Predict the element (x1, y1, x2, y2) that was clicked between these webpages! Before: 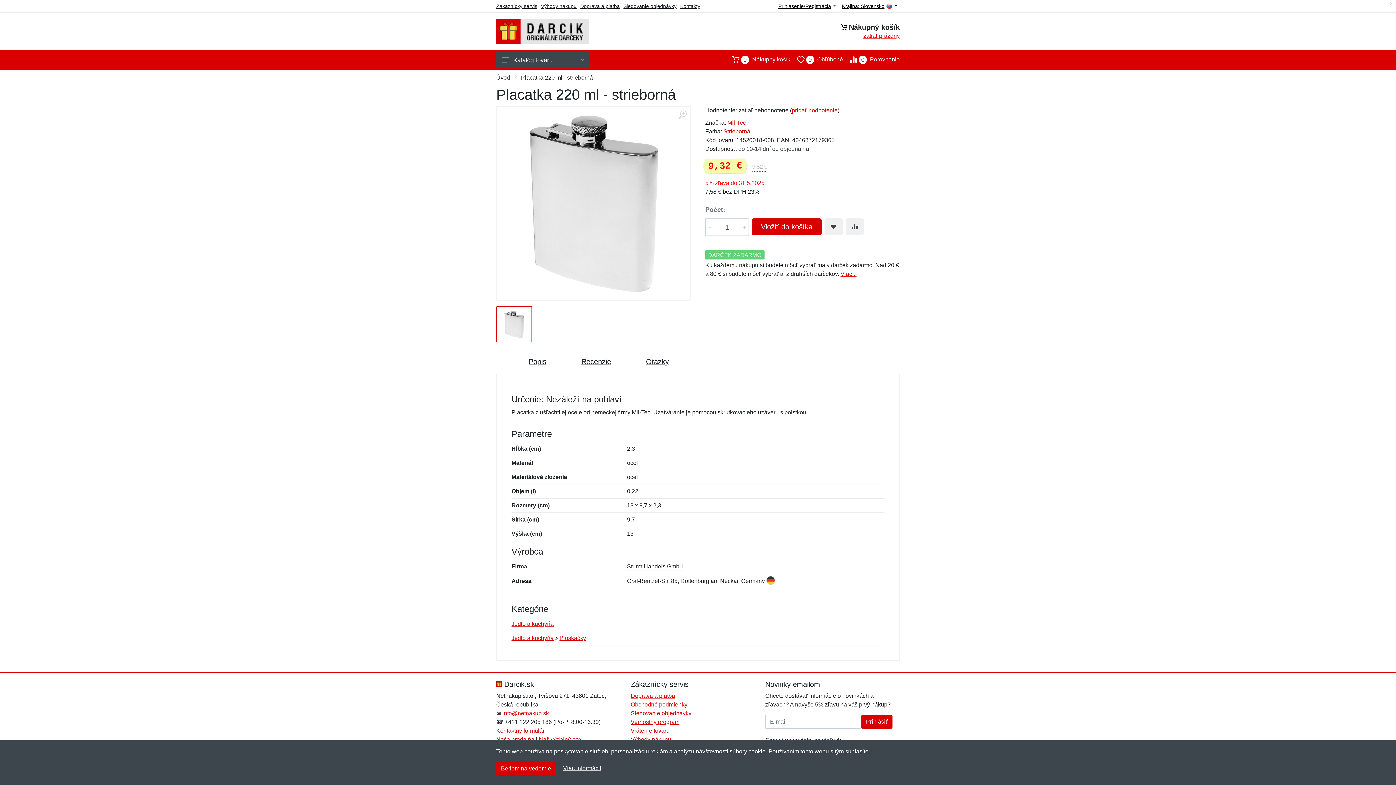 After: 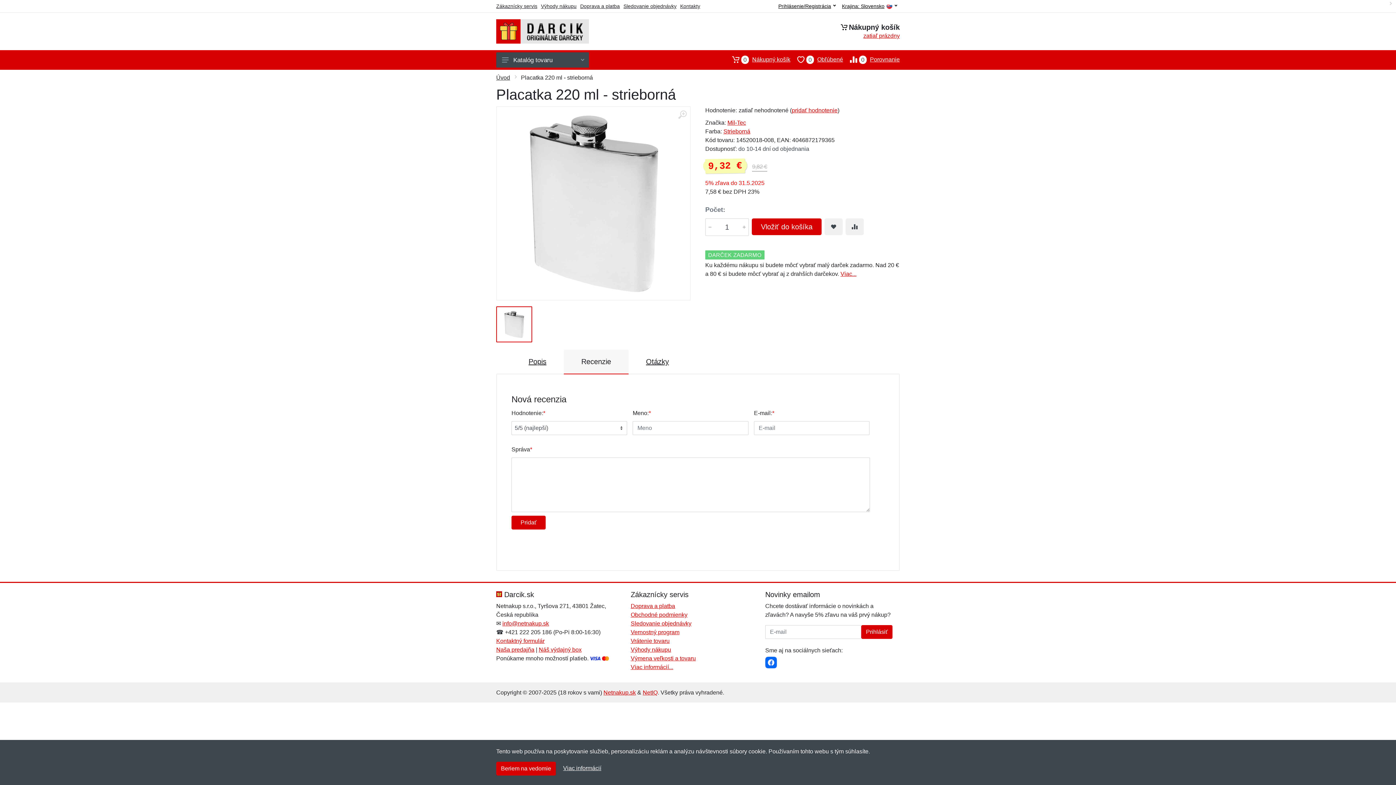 Action: bbox: (564, 349, 628, 374) label: Recenzie